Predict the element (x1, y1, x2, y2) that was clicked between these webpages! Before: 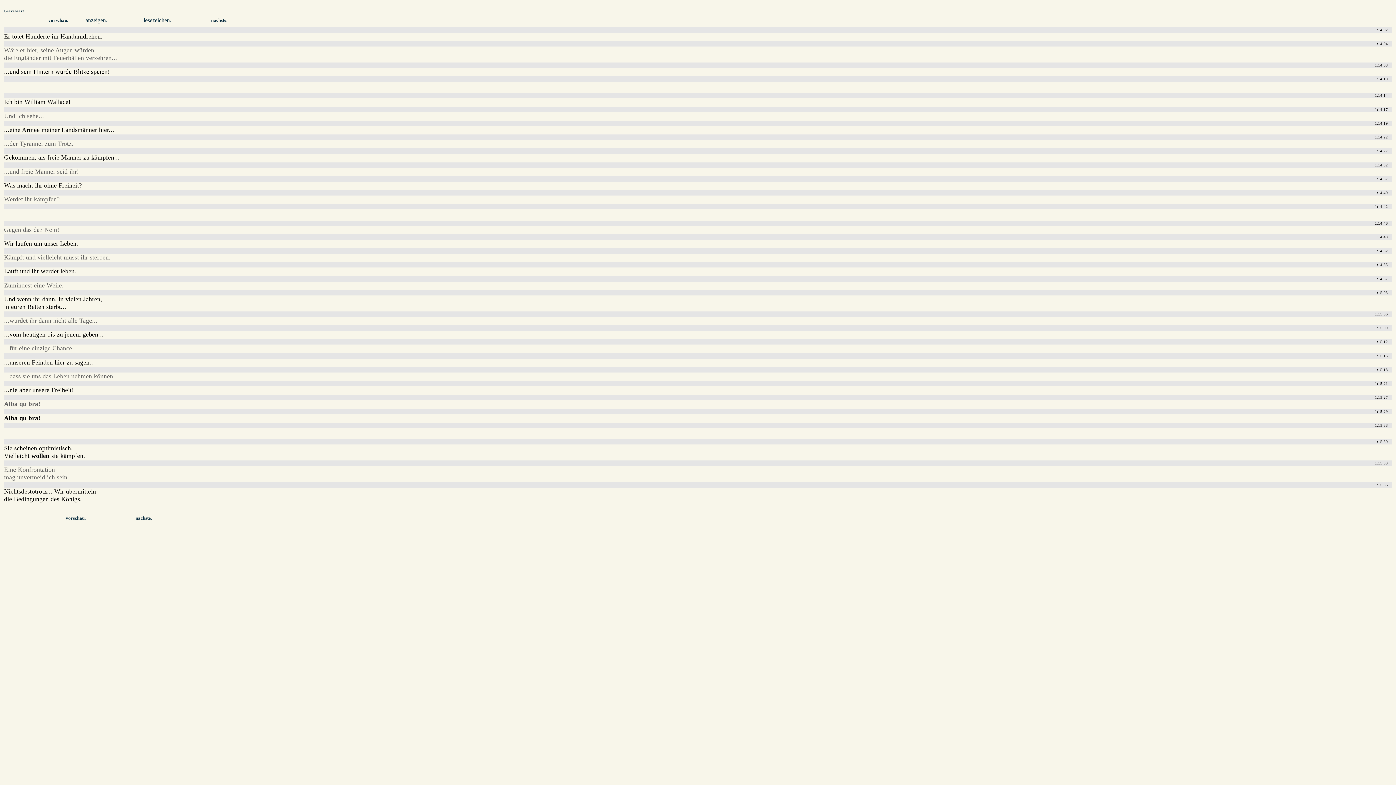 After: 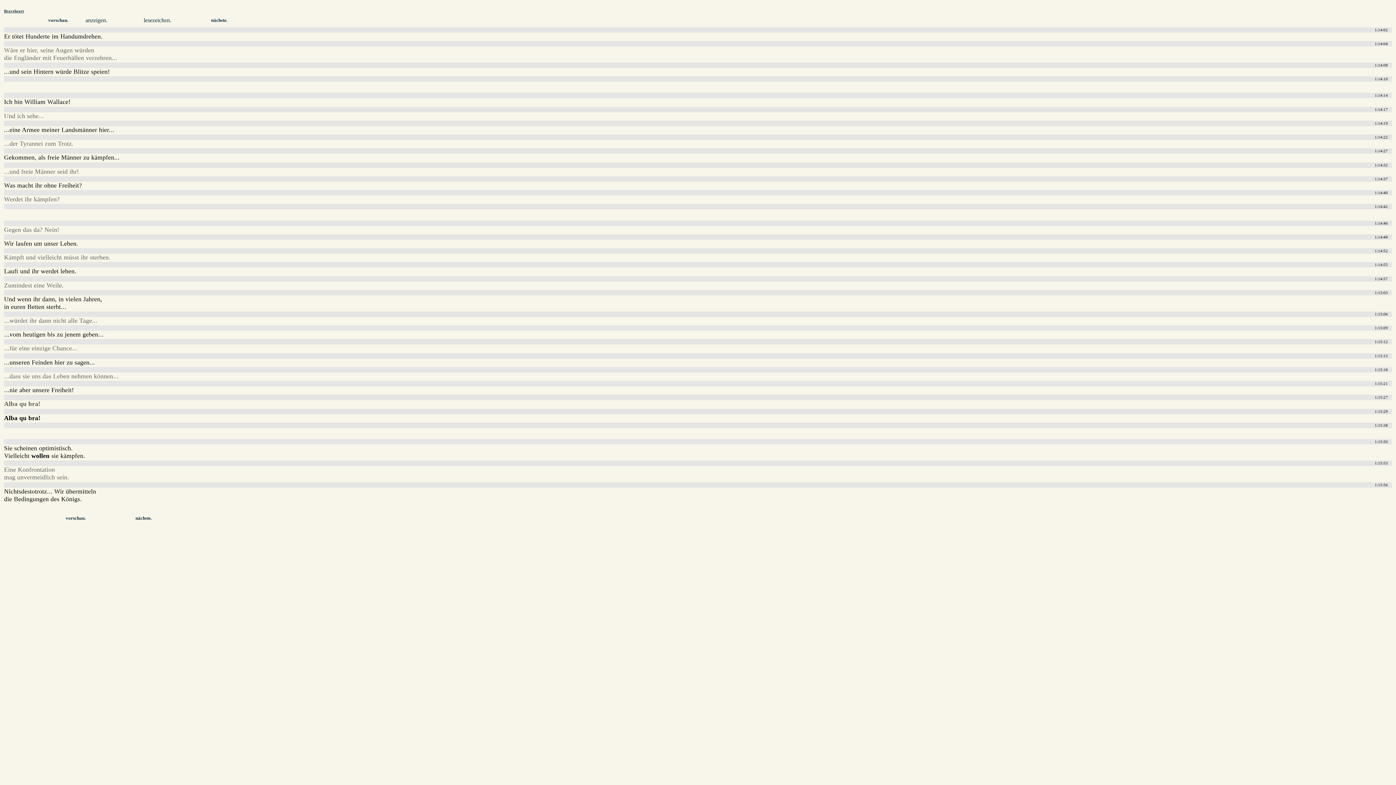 Action: label: lesezeichen. bbox: (143, 17, 171, 23)